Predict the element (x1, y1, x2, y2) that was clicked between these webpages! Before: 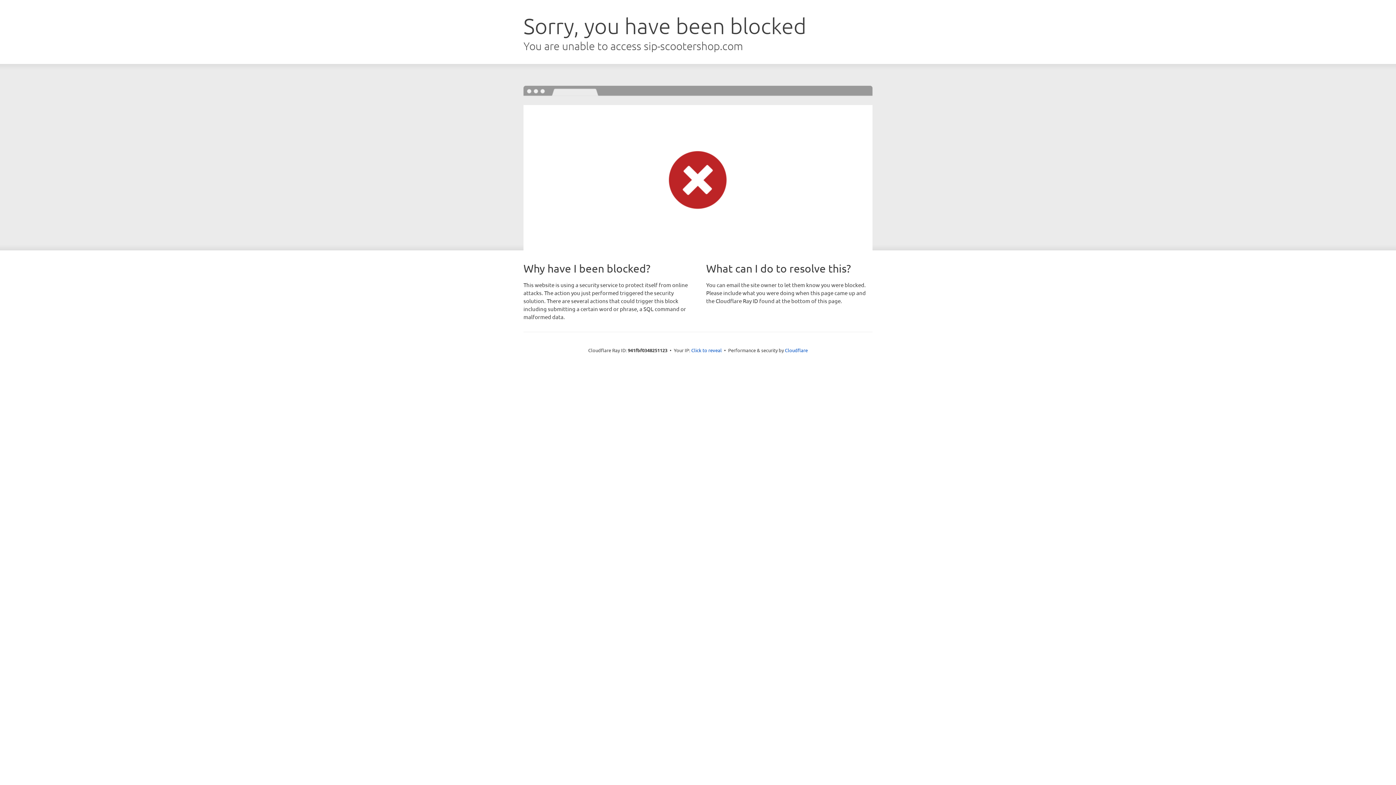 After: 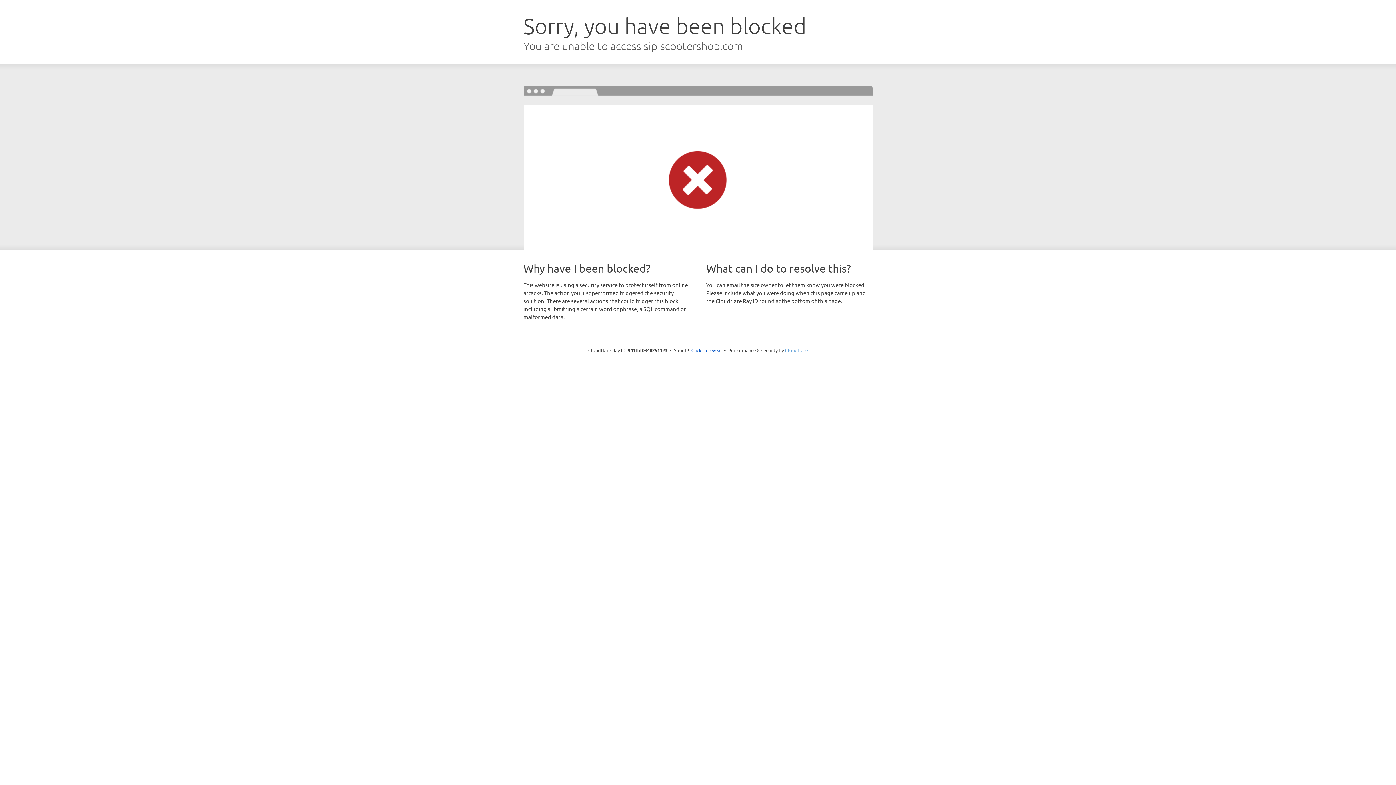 Action: label: Cloudflare bbox: (785, 347, 808, 353)